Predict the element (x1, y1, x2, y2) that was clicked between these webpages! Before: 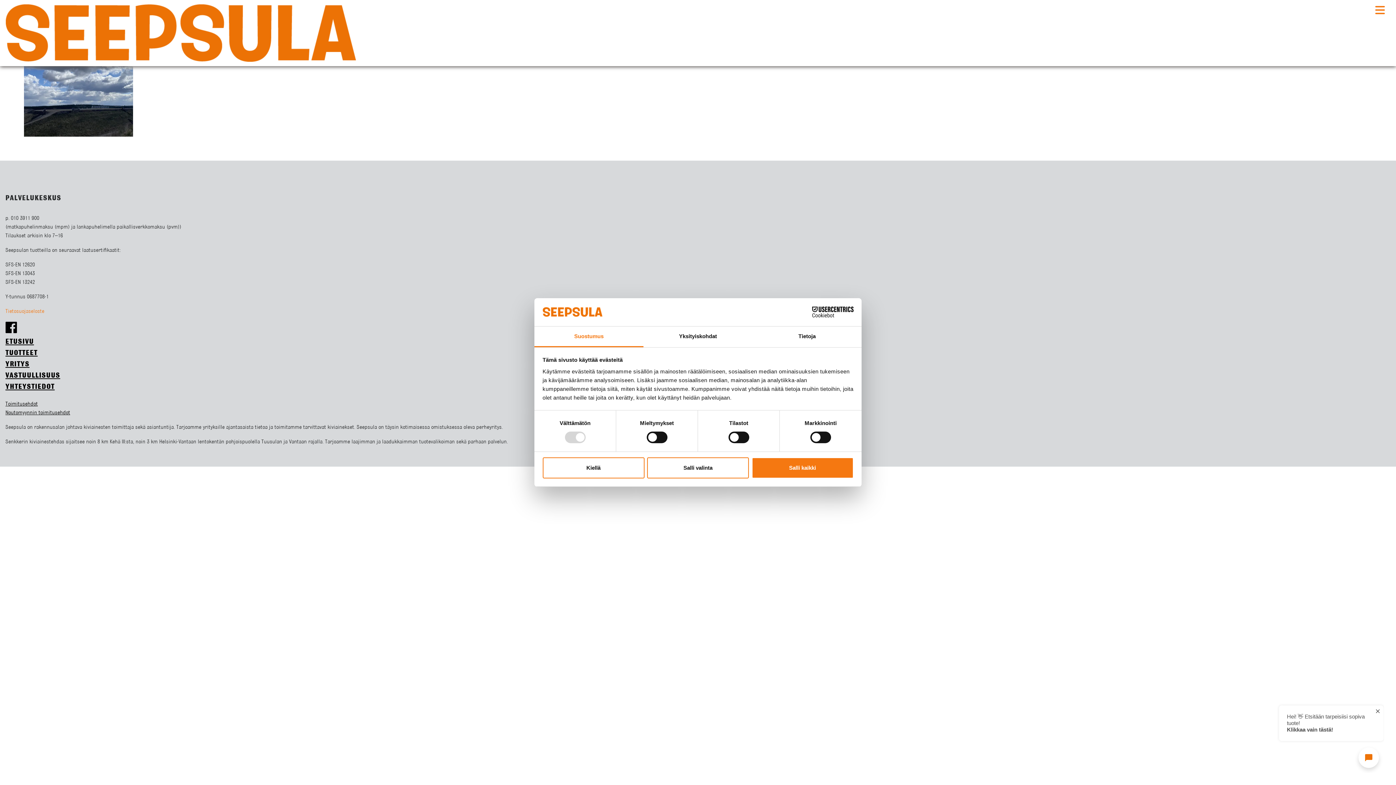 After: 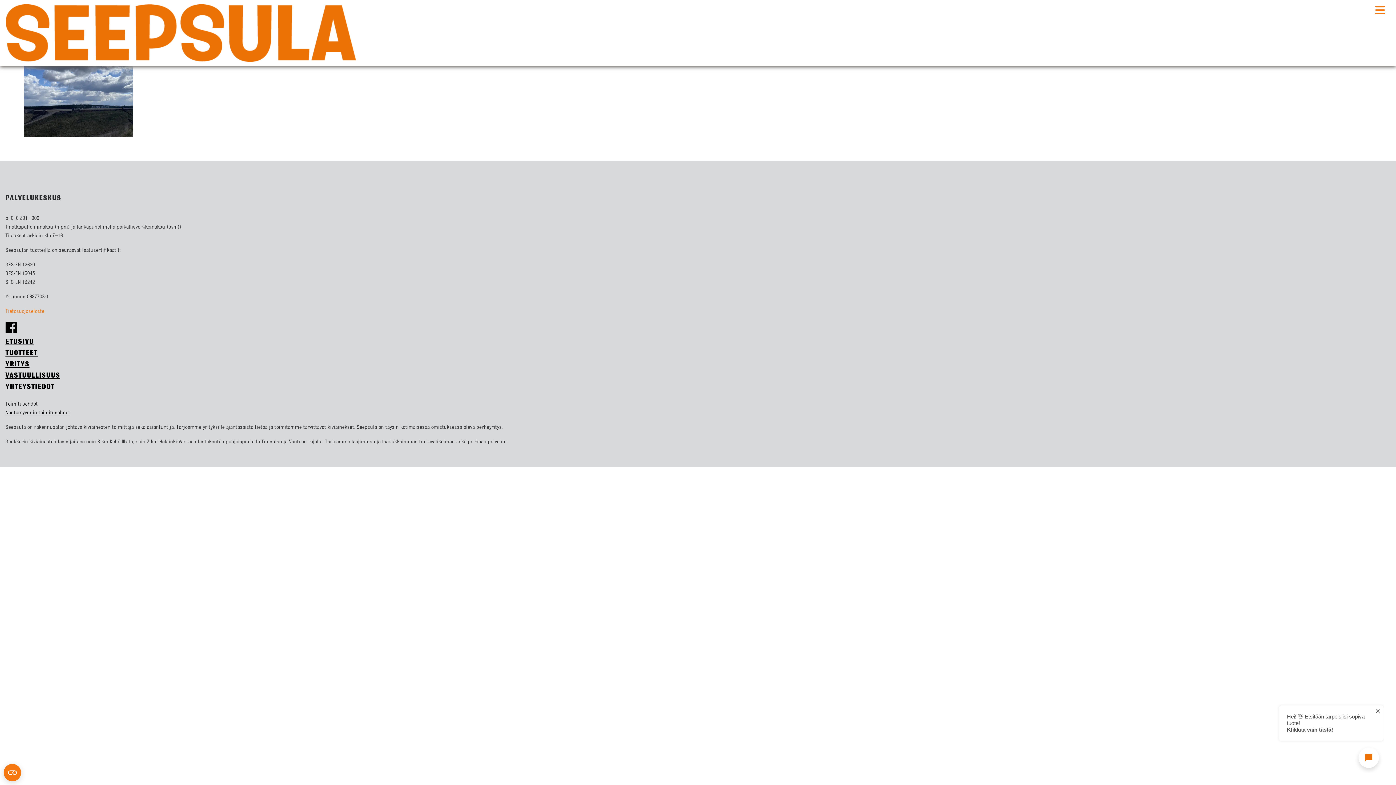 Action: bbox: (647, 457, 749, 478) label: Salli valinta